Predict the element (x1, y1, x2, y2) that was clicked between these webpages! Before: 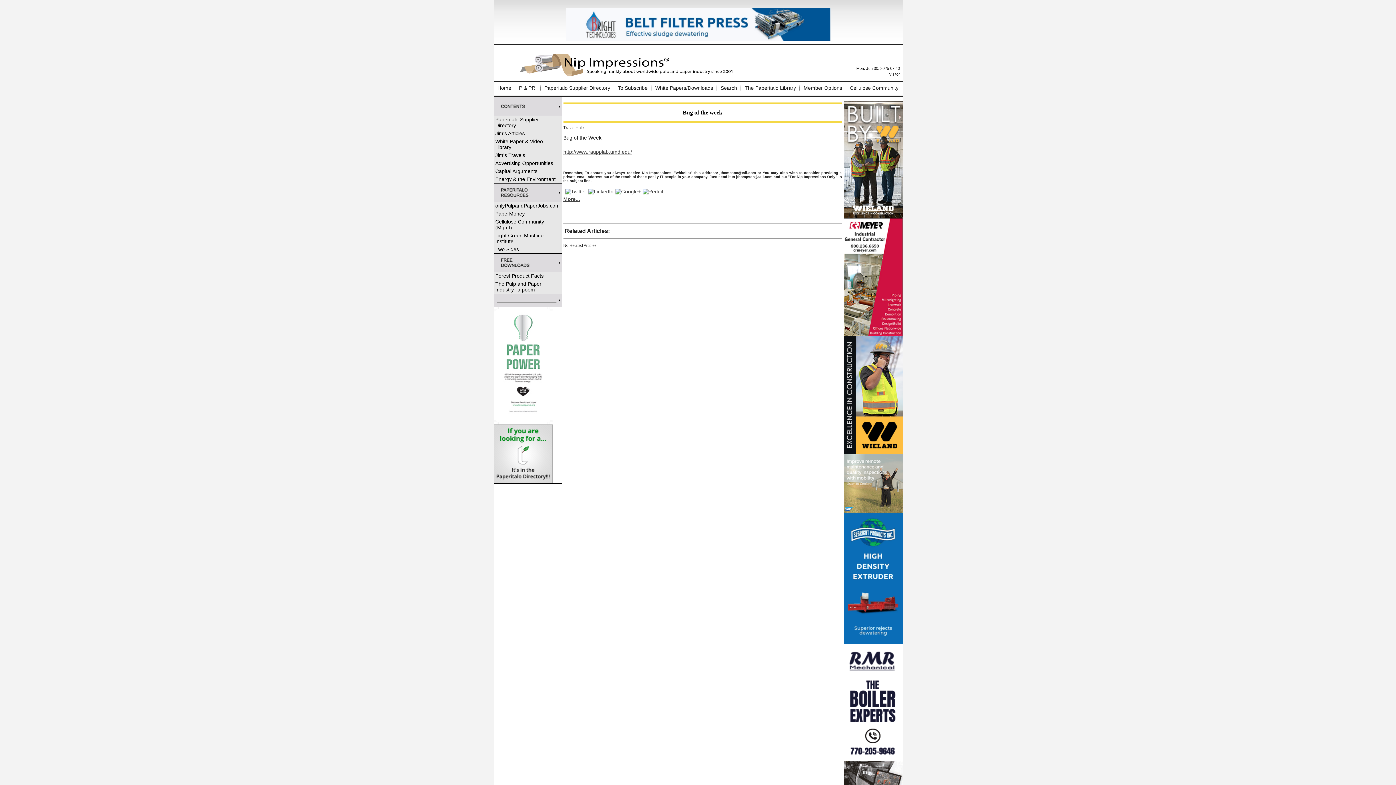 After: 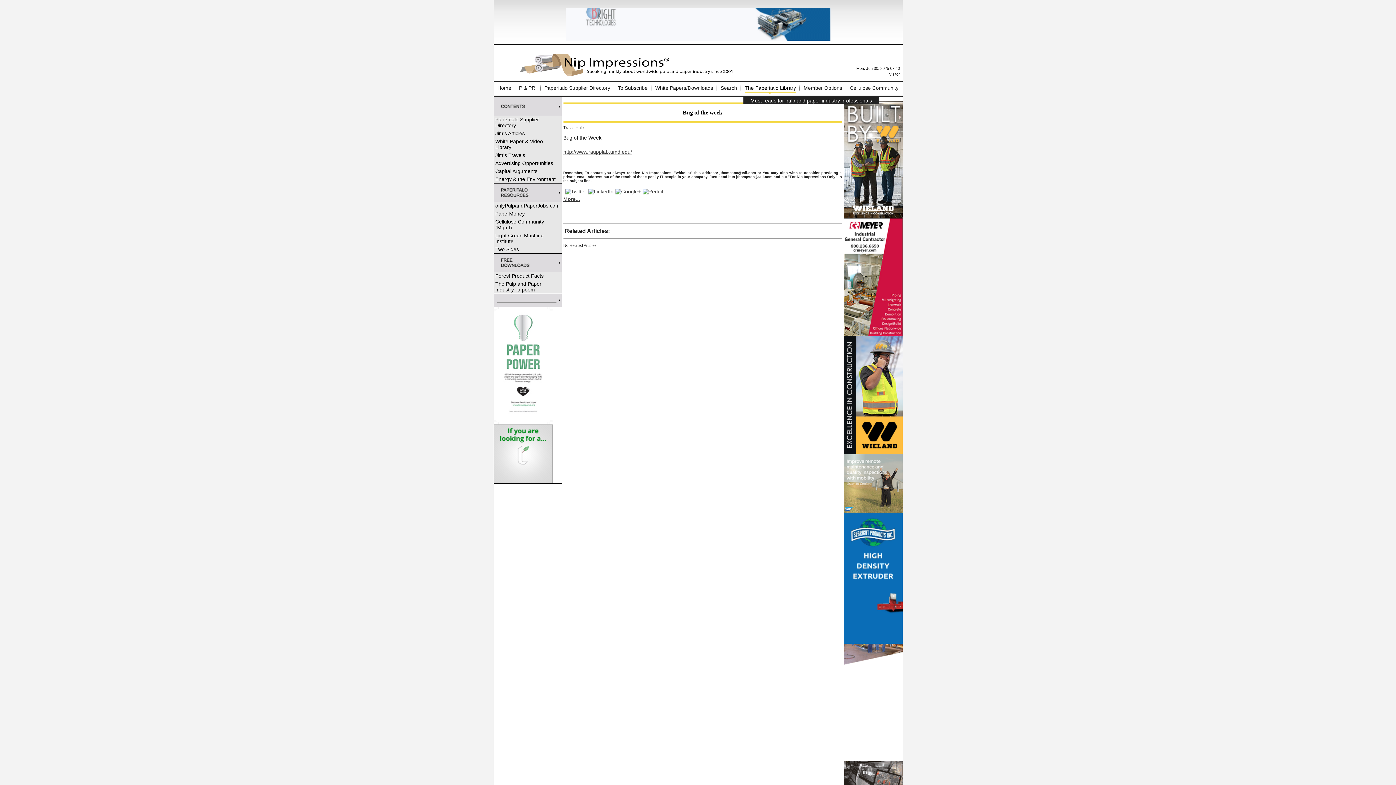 Action: label: The Paperitalo Library bbox: (744, 85, 796, 90)